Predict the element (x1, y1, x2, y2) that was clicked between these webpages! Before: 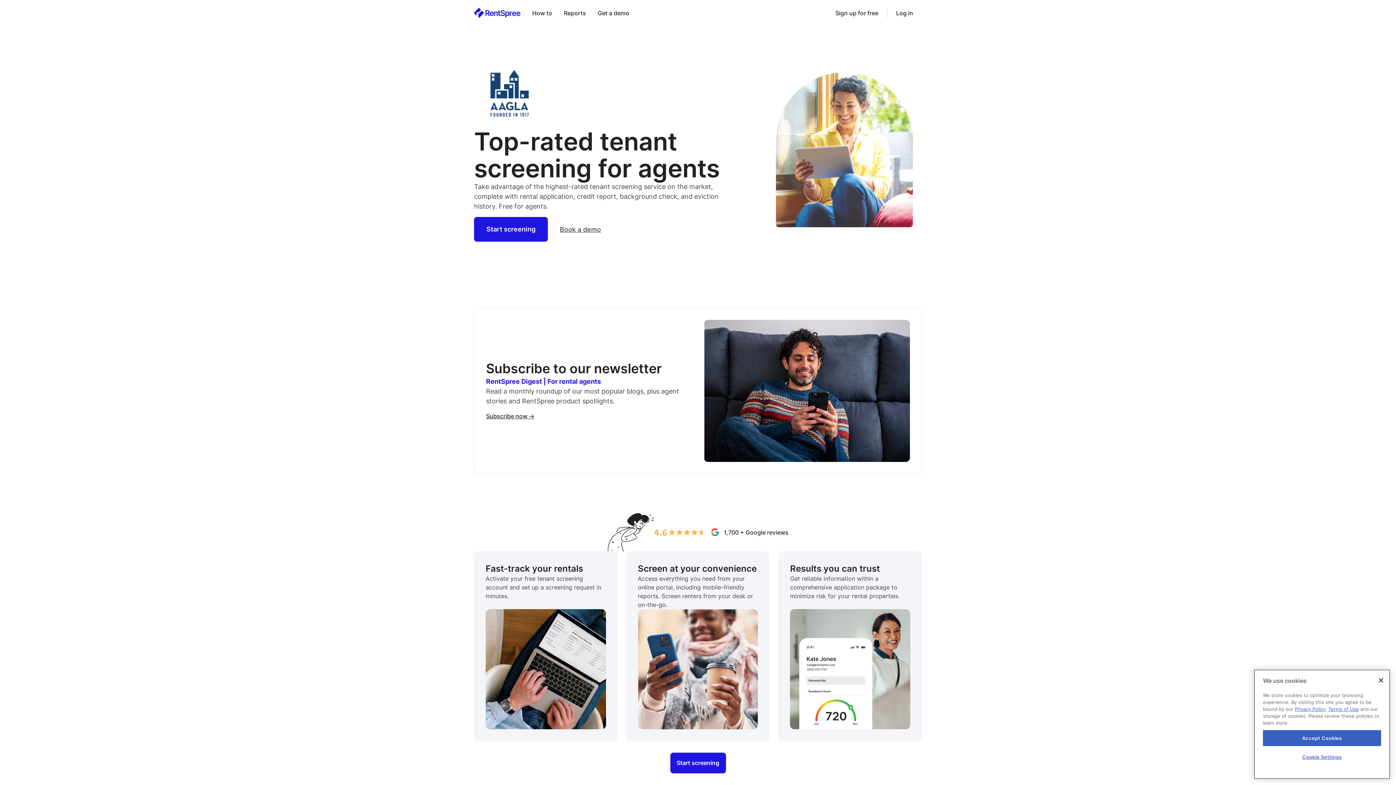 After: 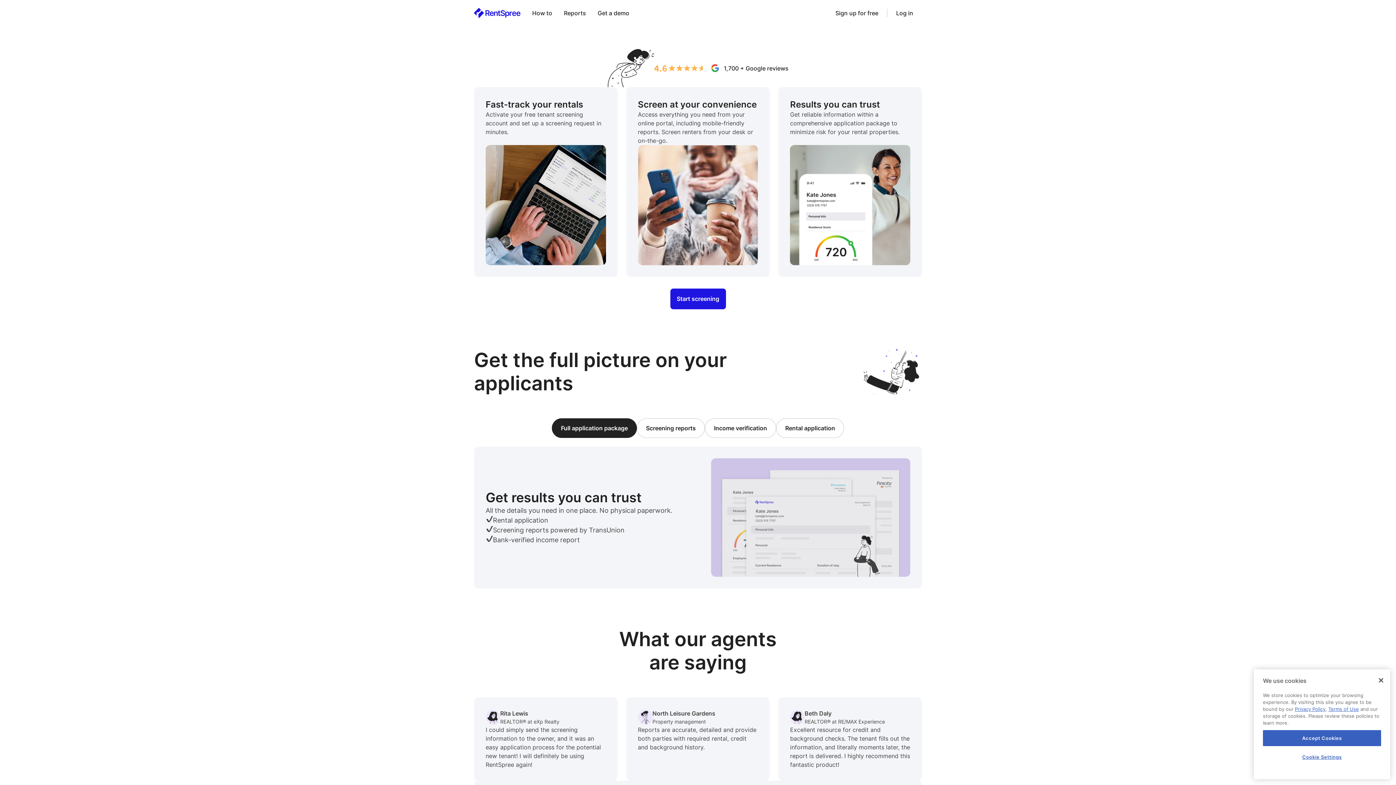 Action: bbox: (526, 5, 558, 20) label: How to